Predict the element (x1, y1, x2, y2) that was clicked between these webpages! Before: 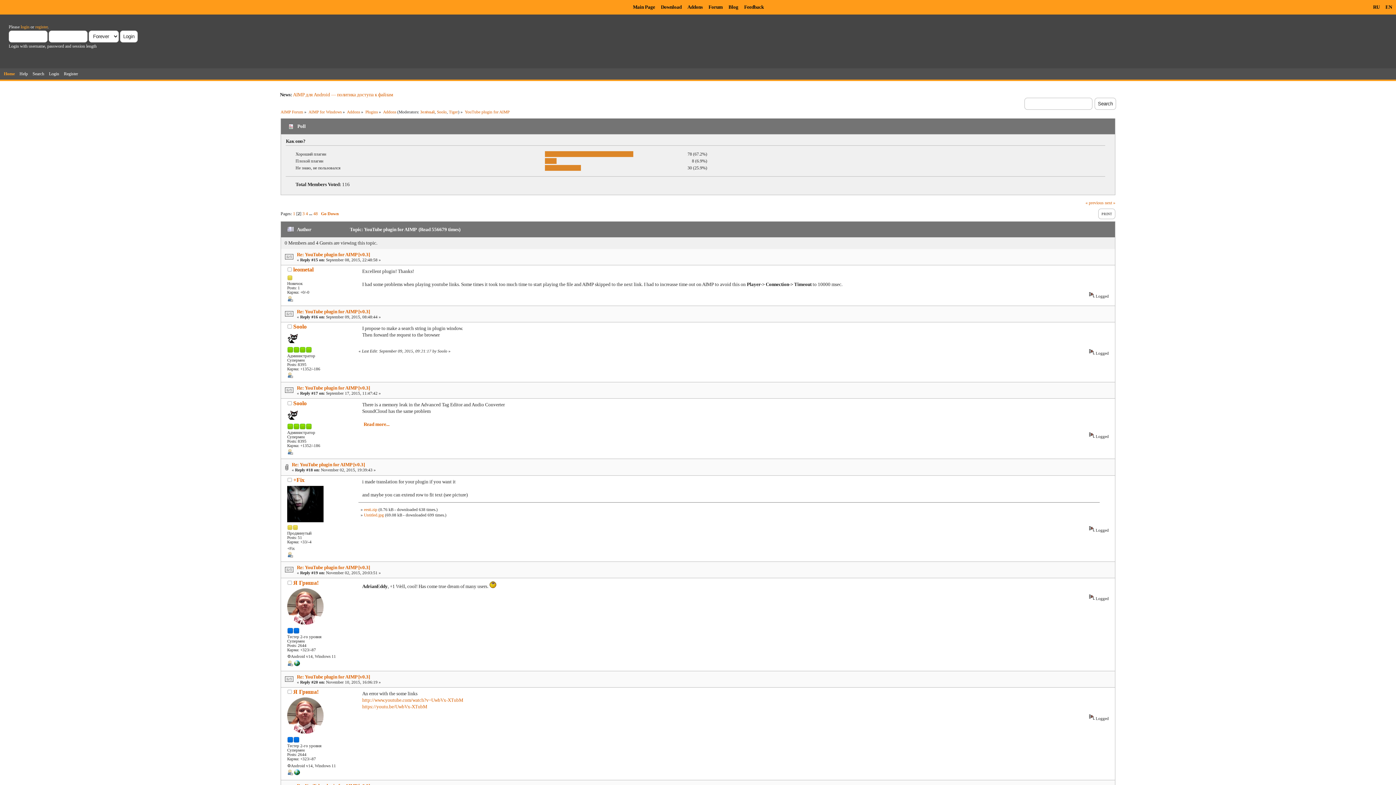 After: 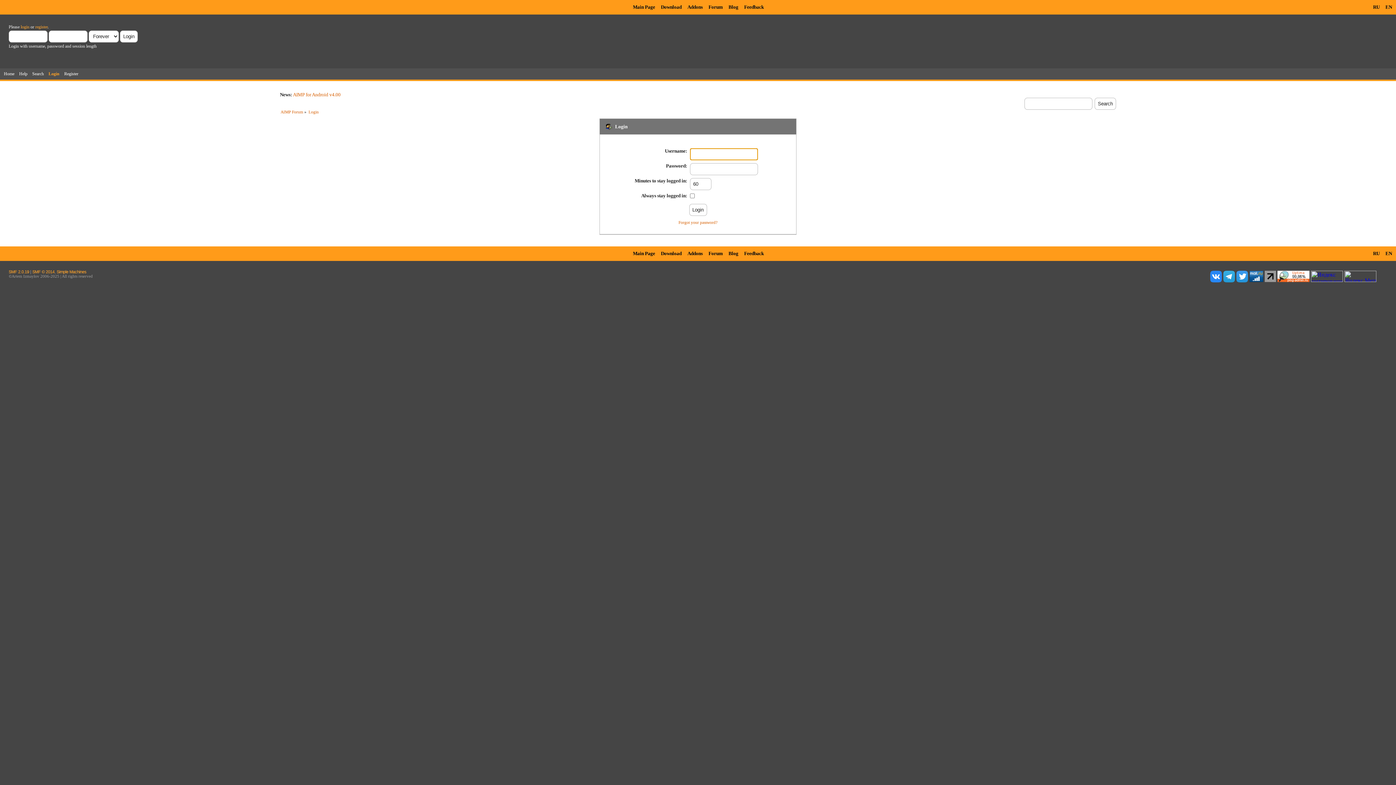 Action: bbox: (48, 69, 60, 77) label: Login